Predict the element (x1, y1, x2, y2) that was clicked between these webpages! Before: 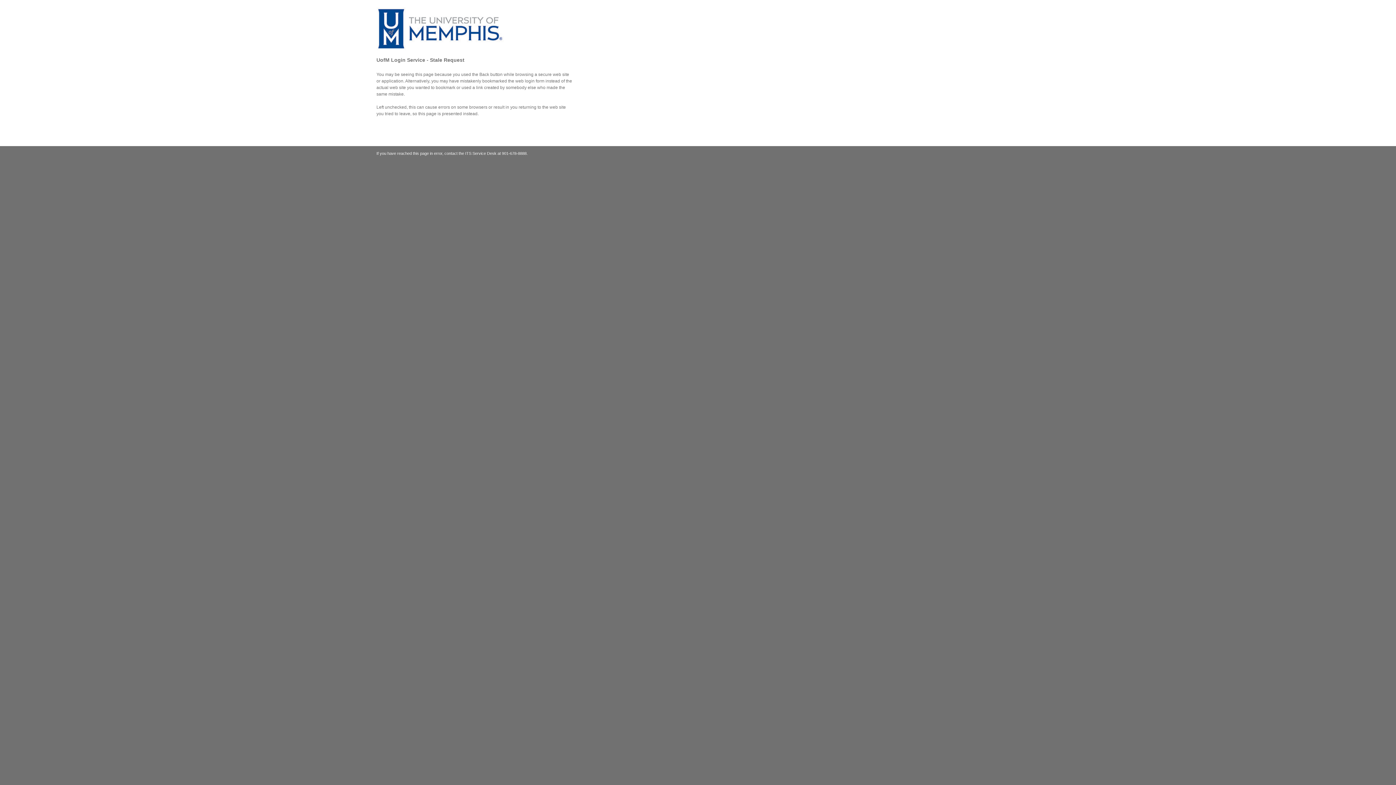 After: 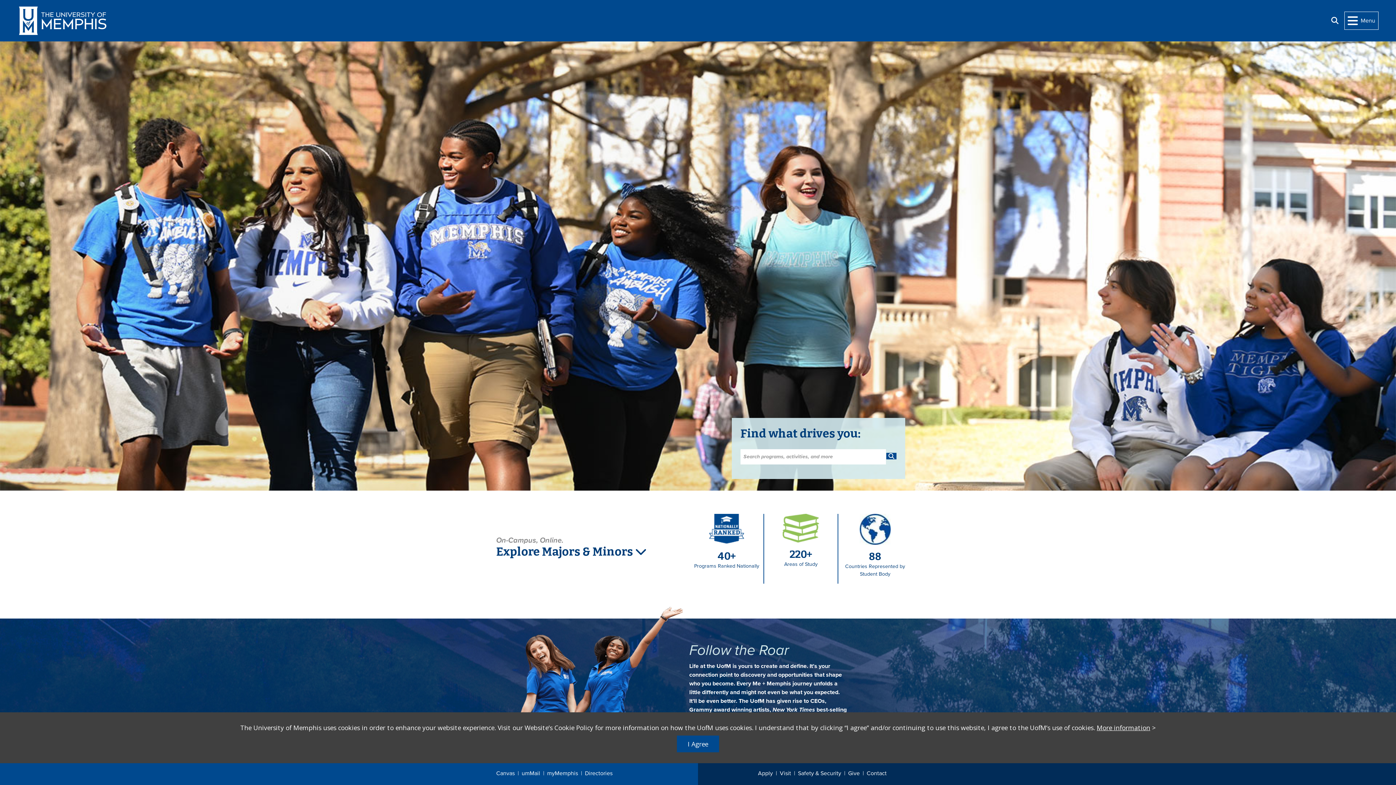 Action: bbox: (376, 50, 503, 55)